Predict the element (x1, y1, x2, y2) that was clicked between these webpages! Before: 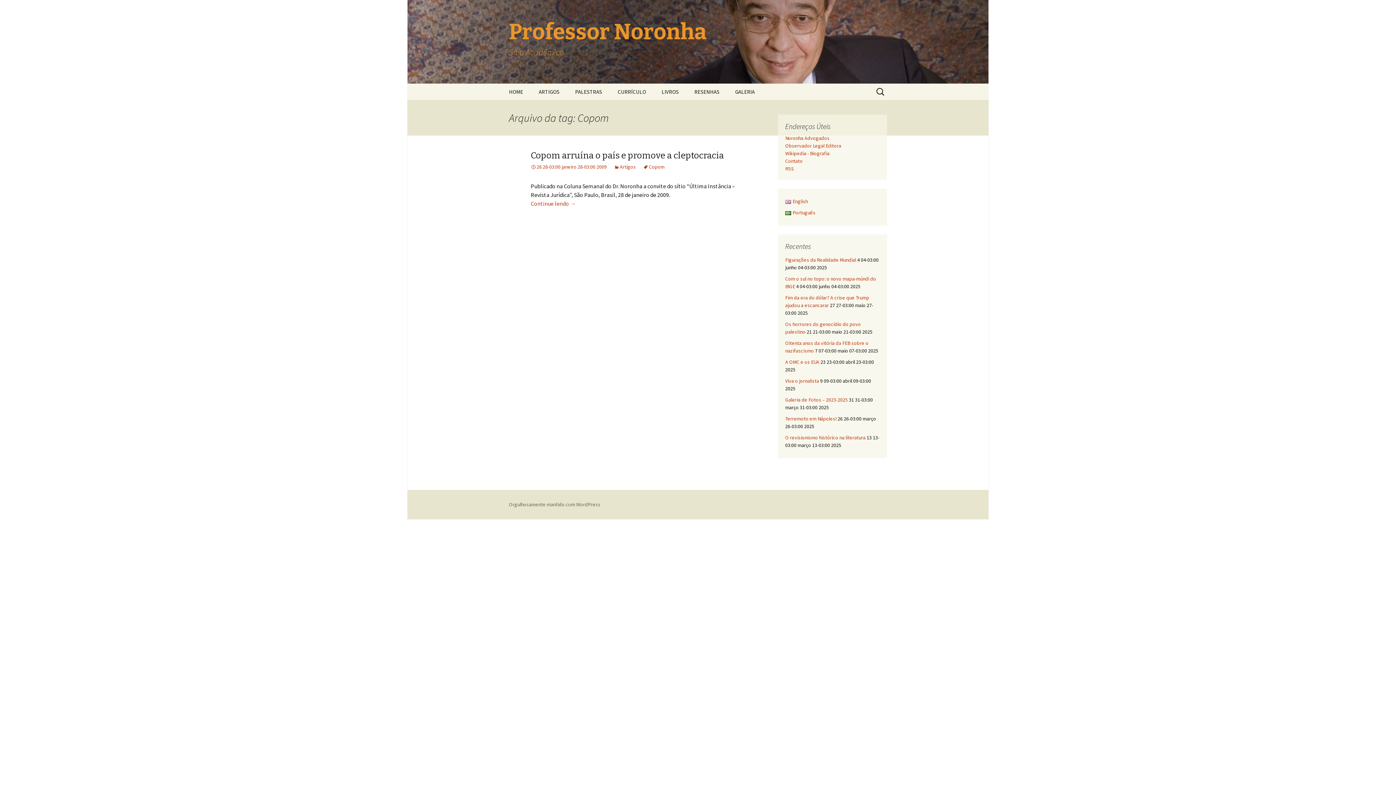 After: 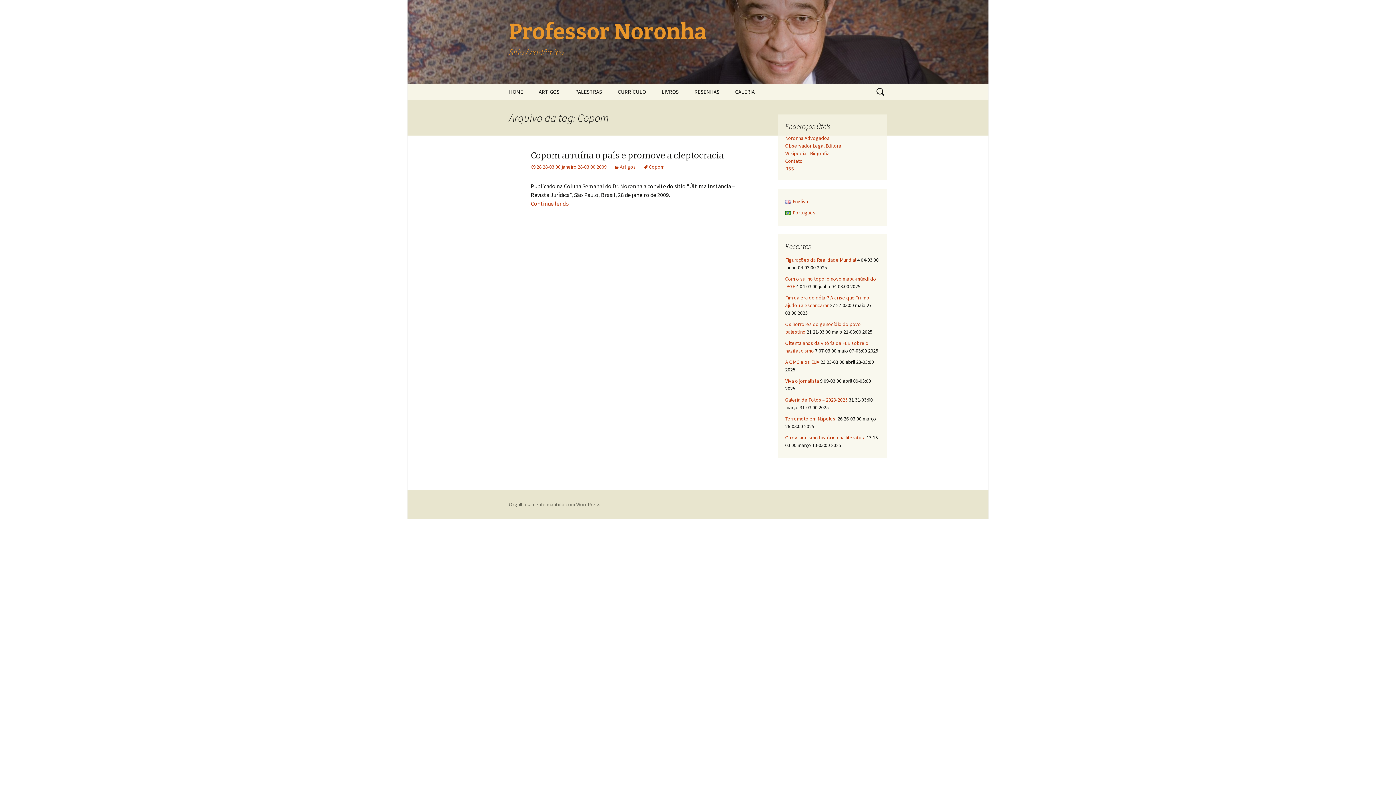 Action: label: Português bbox: (785, 209, 815, 216)